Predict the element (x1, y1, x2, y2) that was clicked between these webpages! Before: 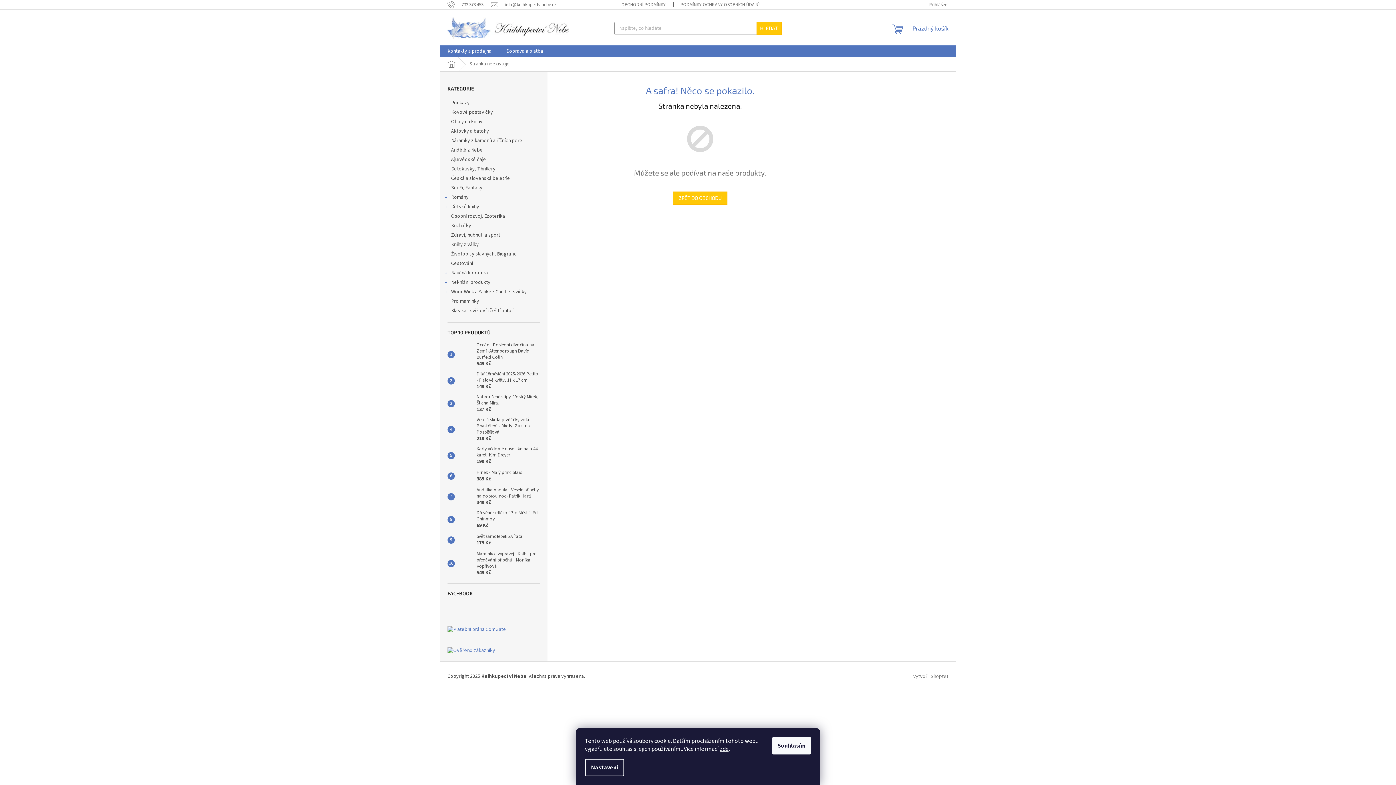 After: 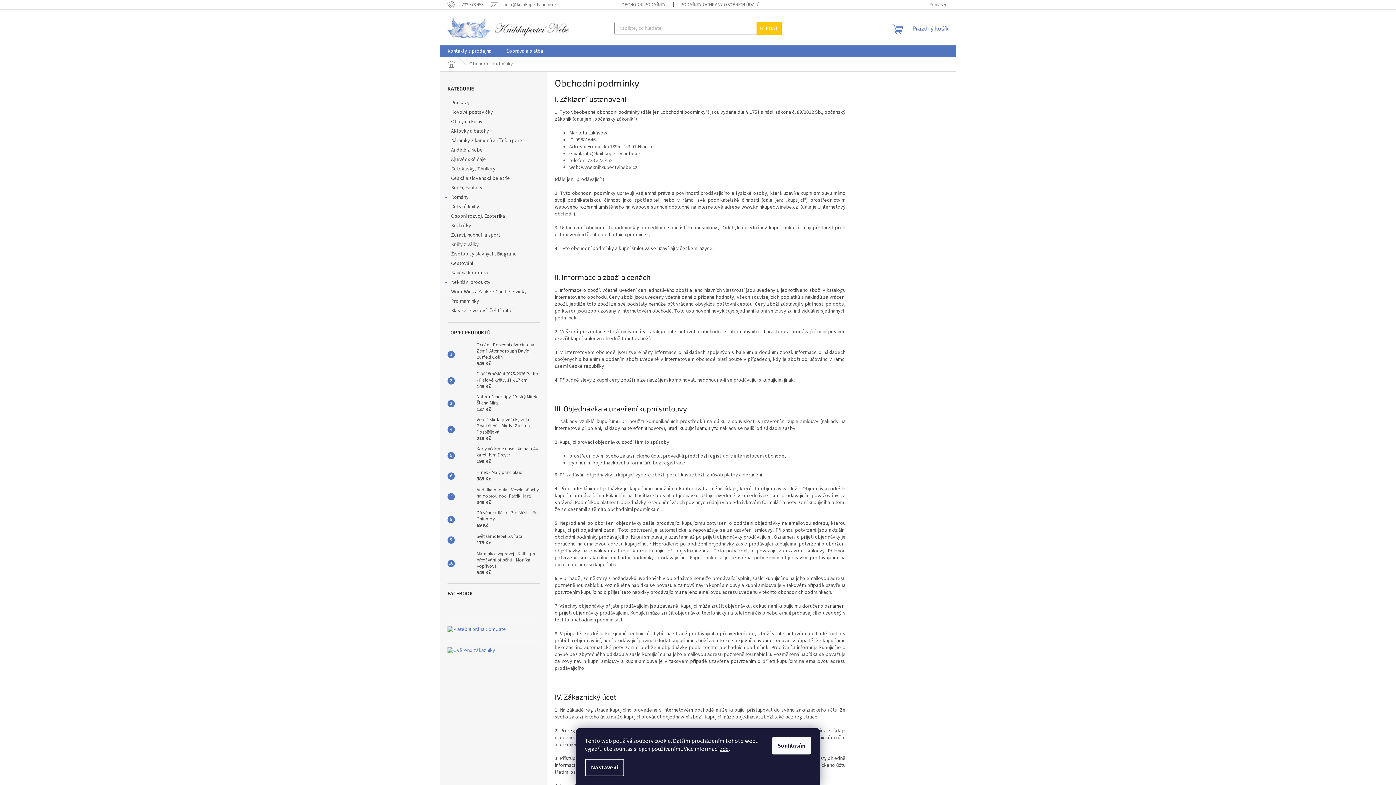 Action: bbox: (614, 0, 673, 9) label: OBCHODNÍ PODMÍNKY